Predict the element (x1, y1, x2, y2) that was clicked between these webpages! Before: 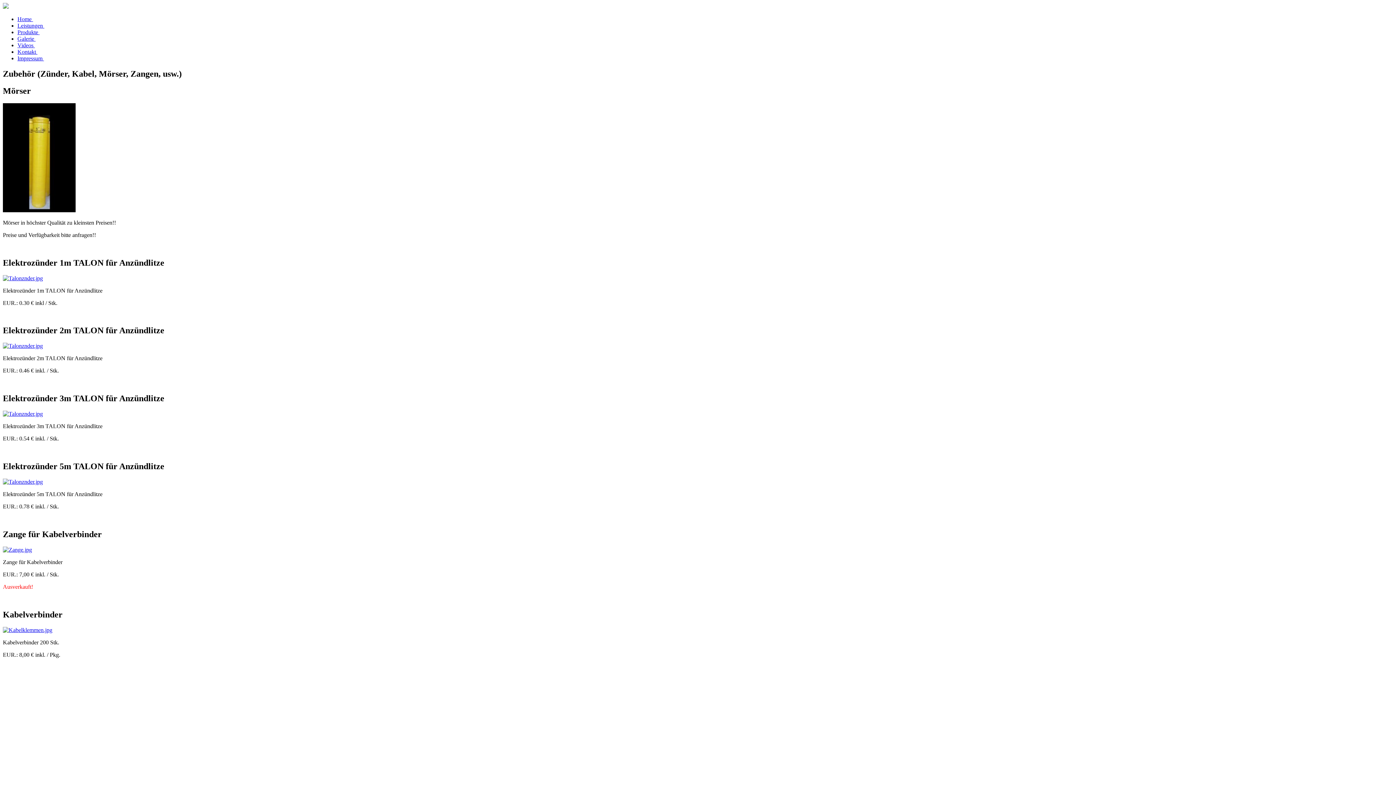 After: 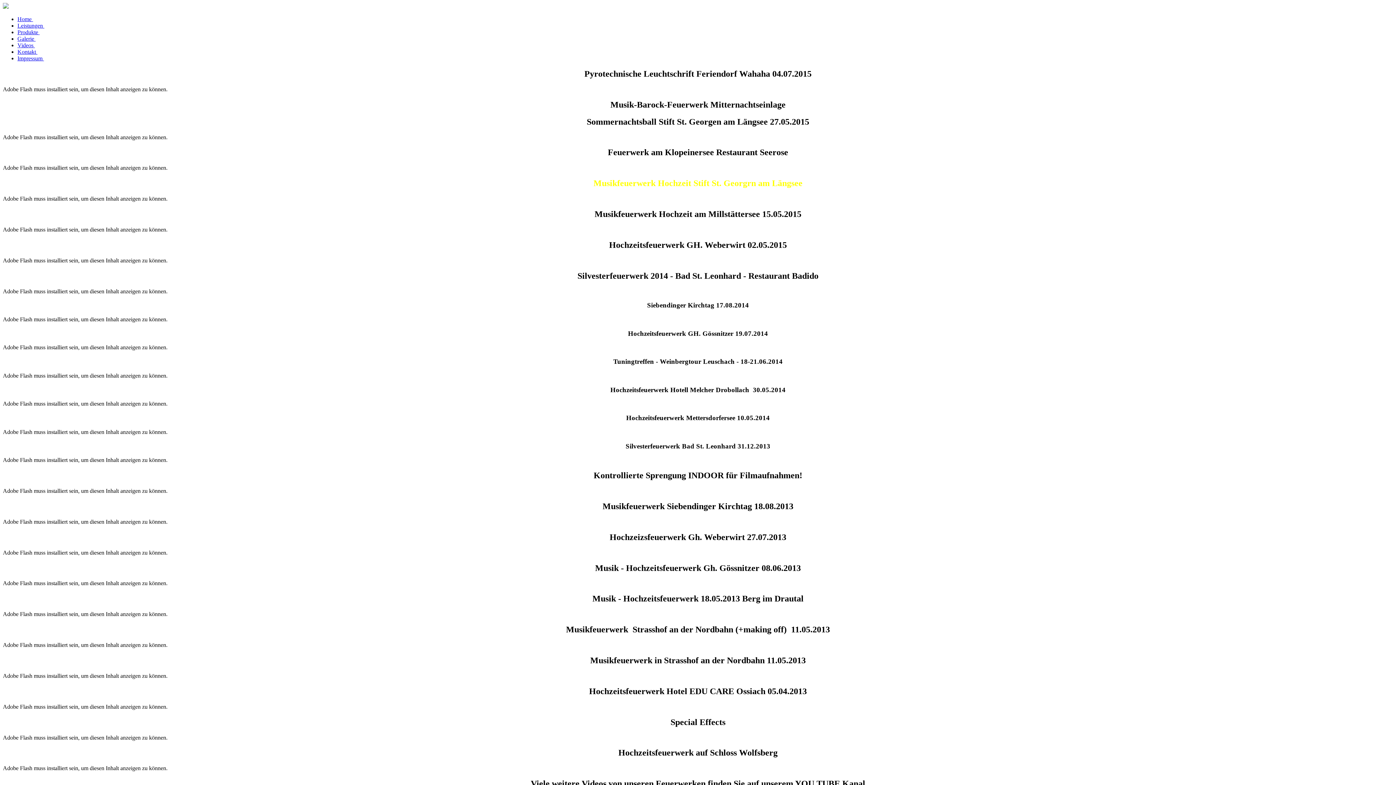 Action: label: Videos  bbox: (17, 42, 34, 48)